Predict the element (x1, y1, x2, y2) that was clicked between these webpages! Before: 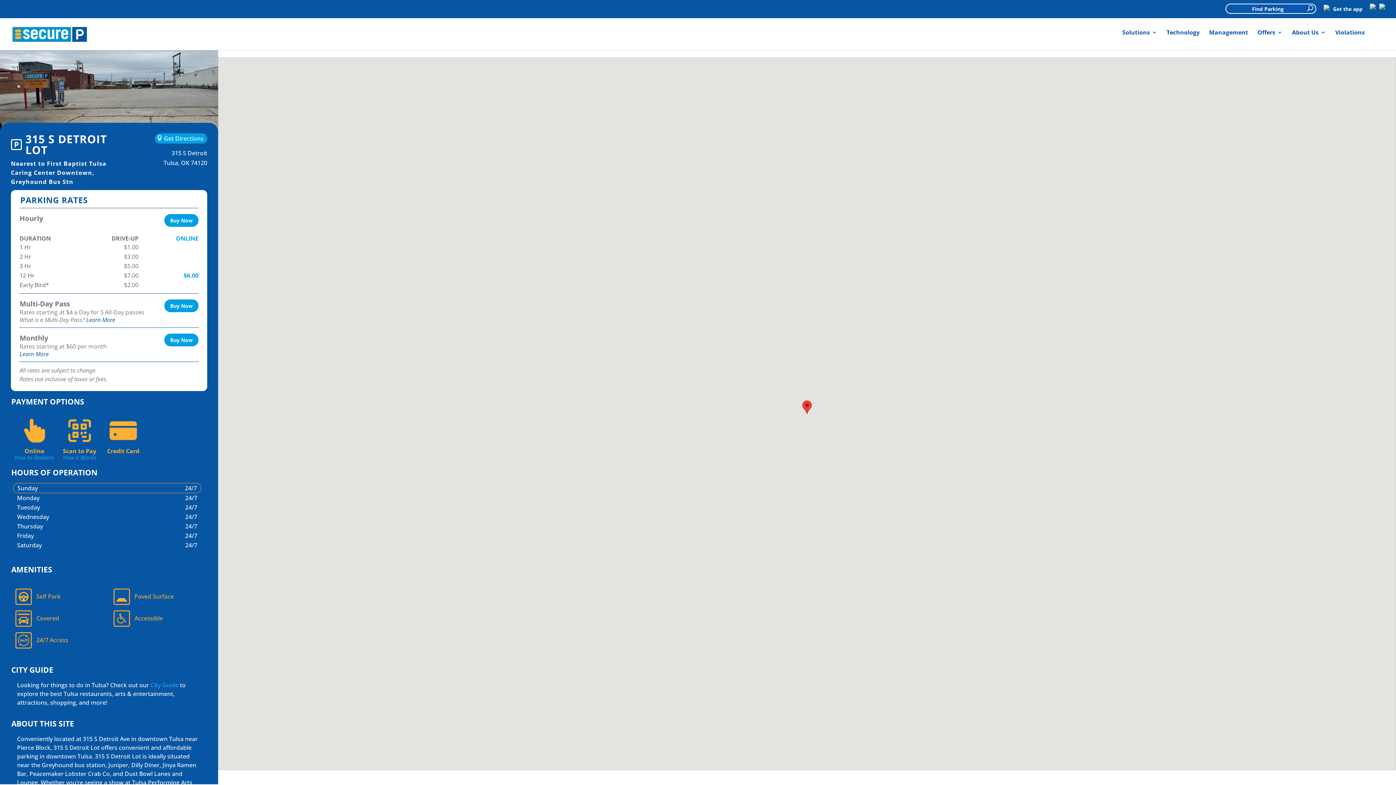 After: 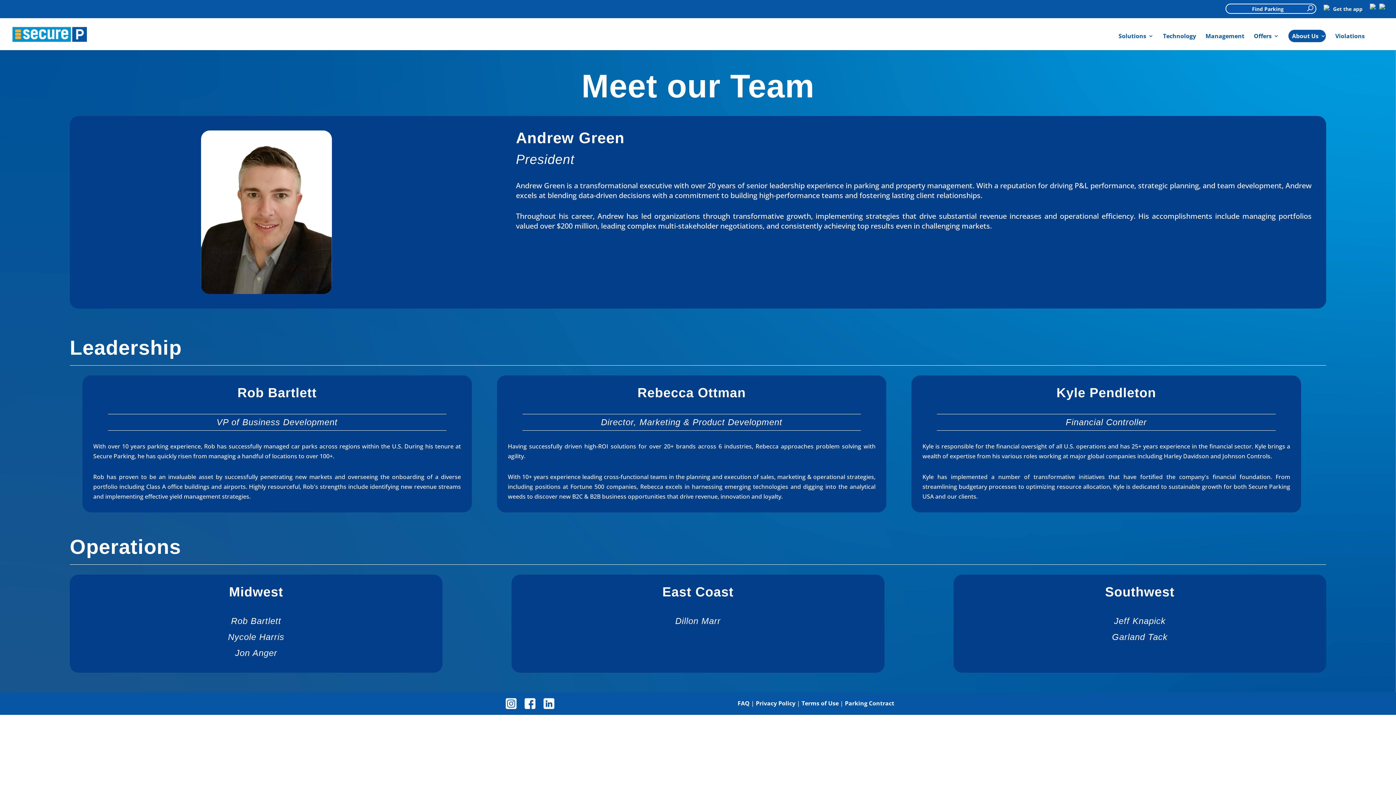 Action: bbox: (1292, 29, 1326, 38) label: About Us